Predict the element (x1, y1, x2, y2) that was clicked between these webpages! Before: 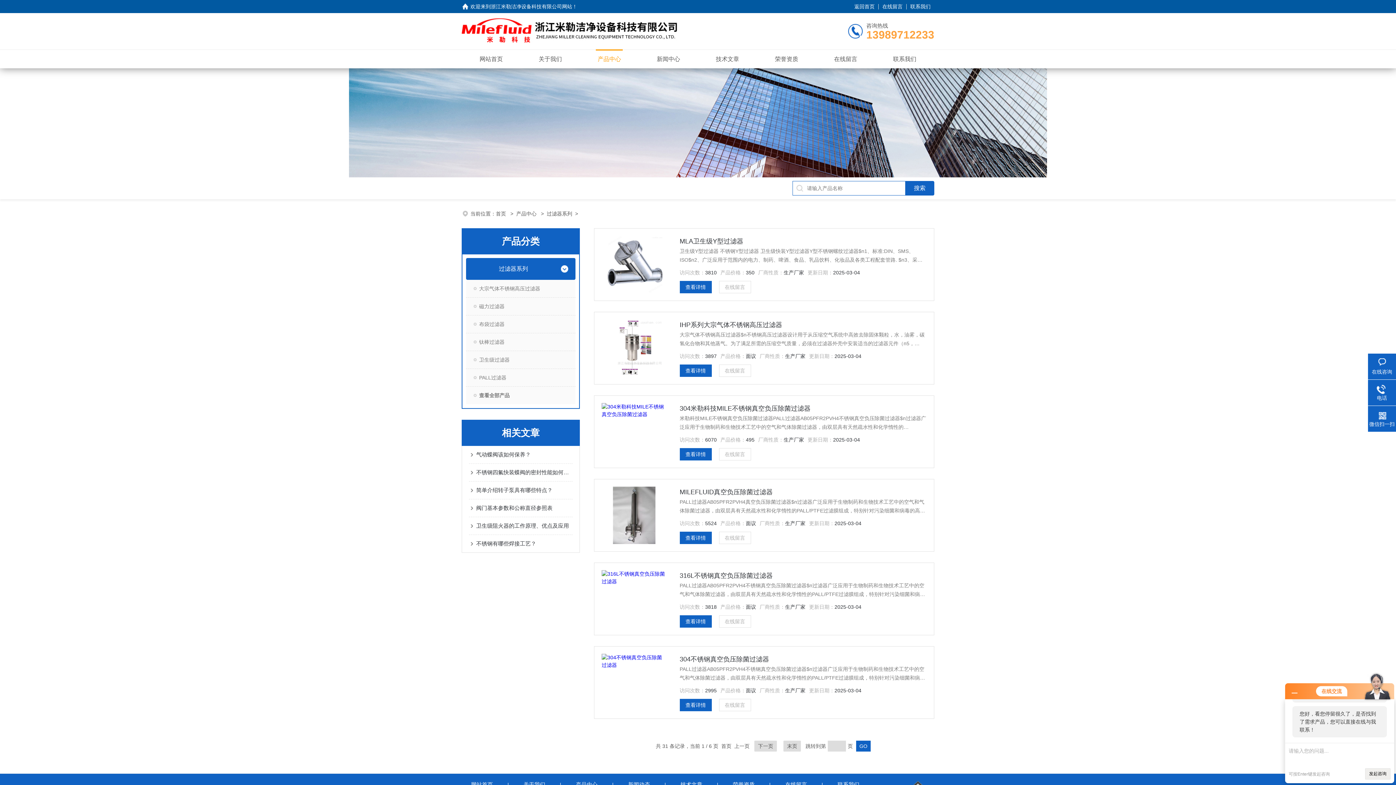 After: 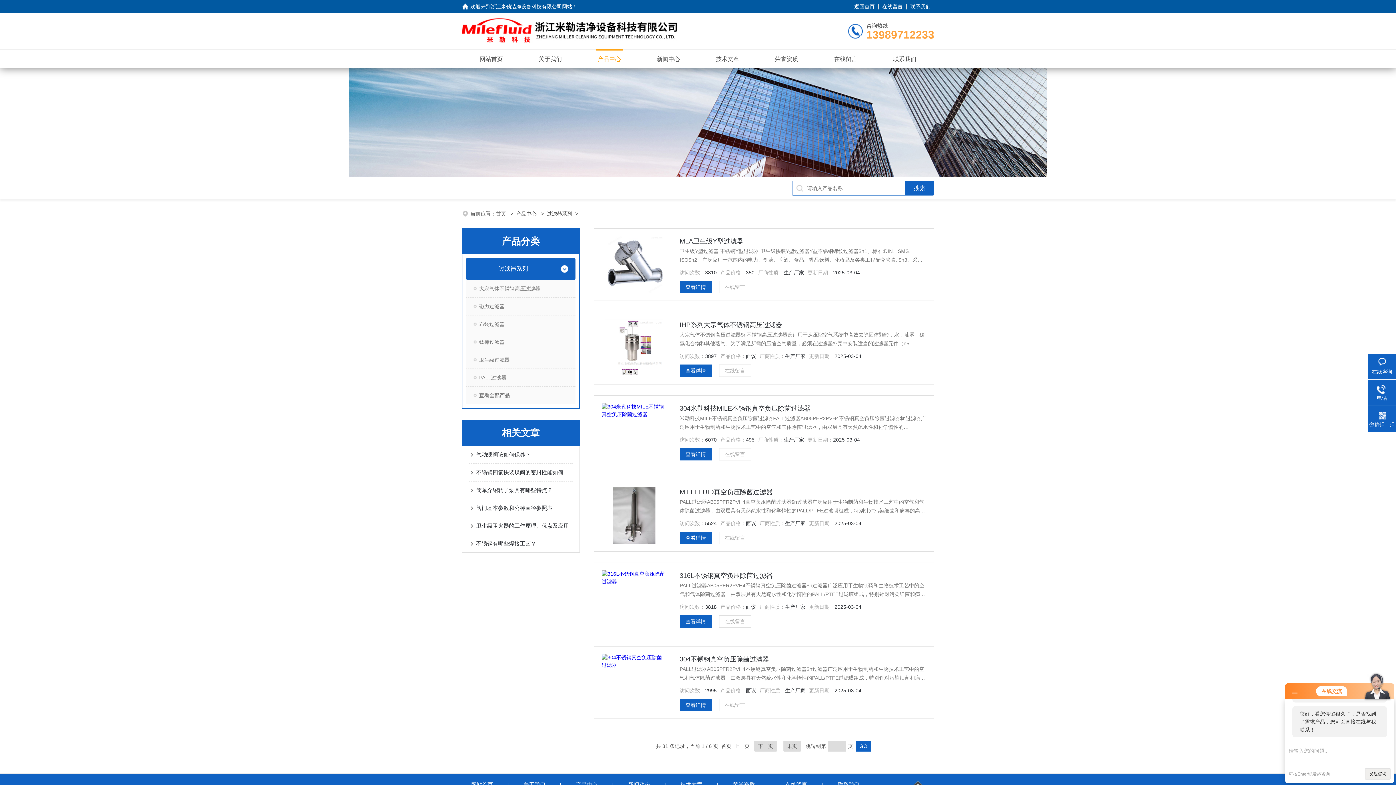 Action: bbox: (466, 258, 553, 280) label: 过滤器系列